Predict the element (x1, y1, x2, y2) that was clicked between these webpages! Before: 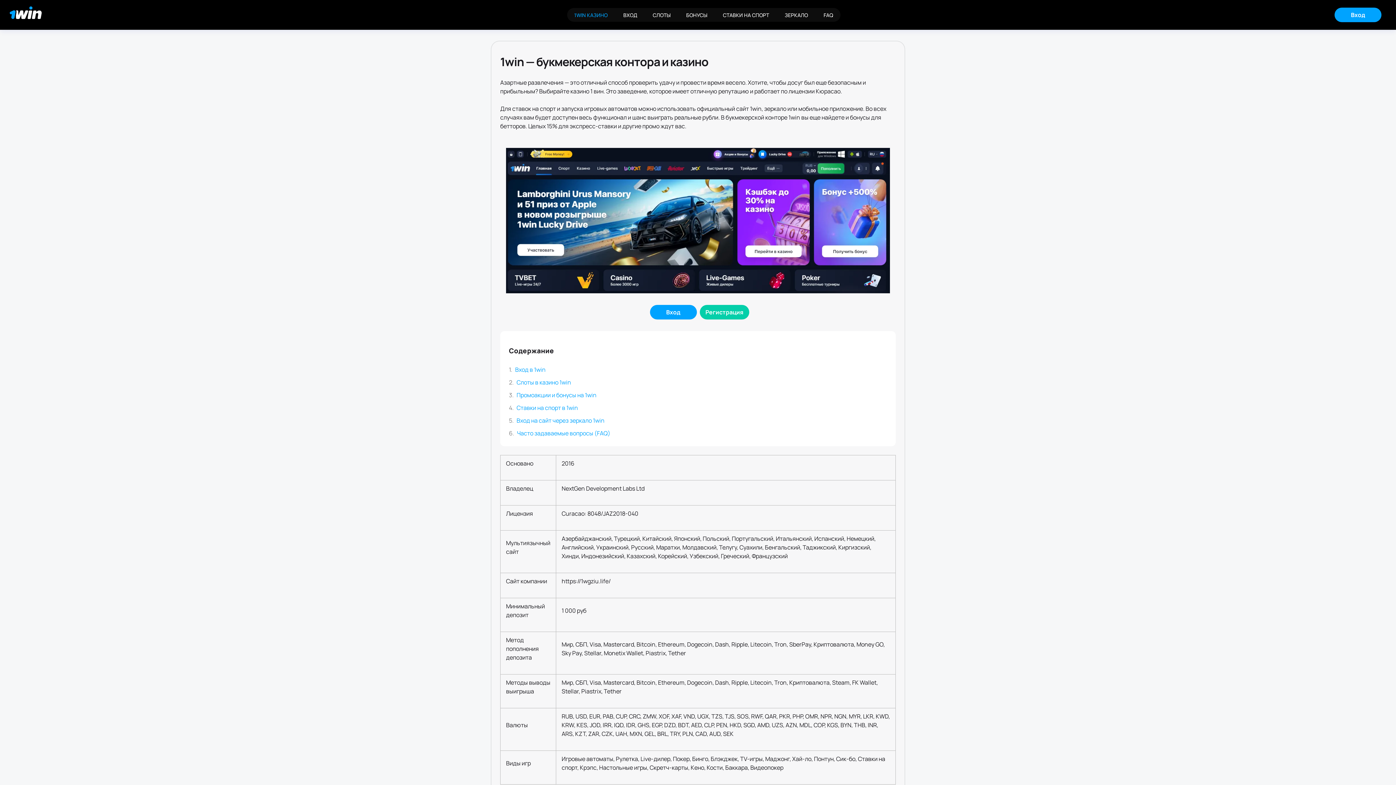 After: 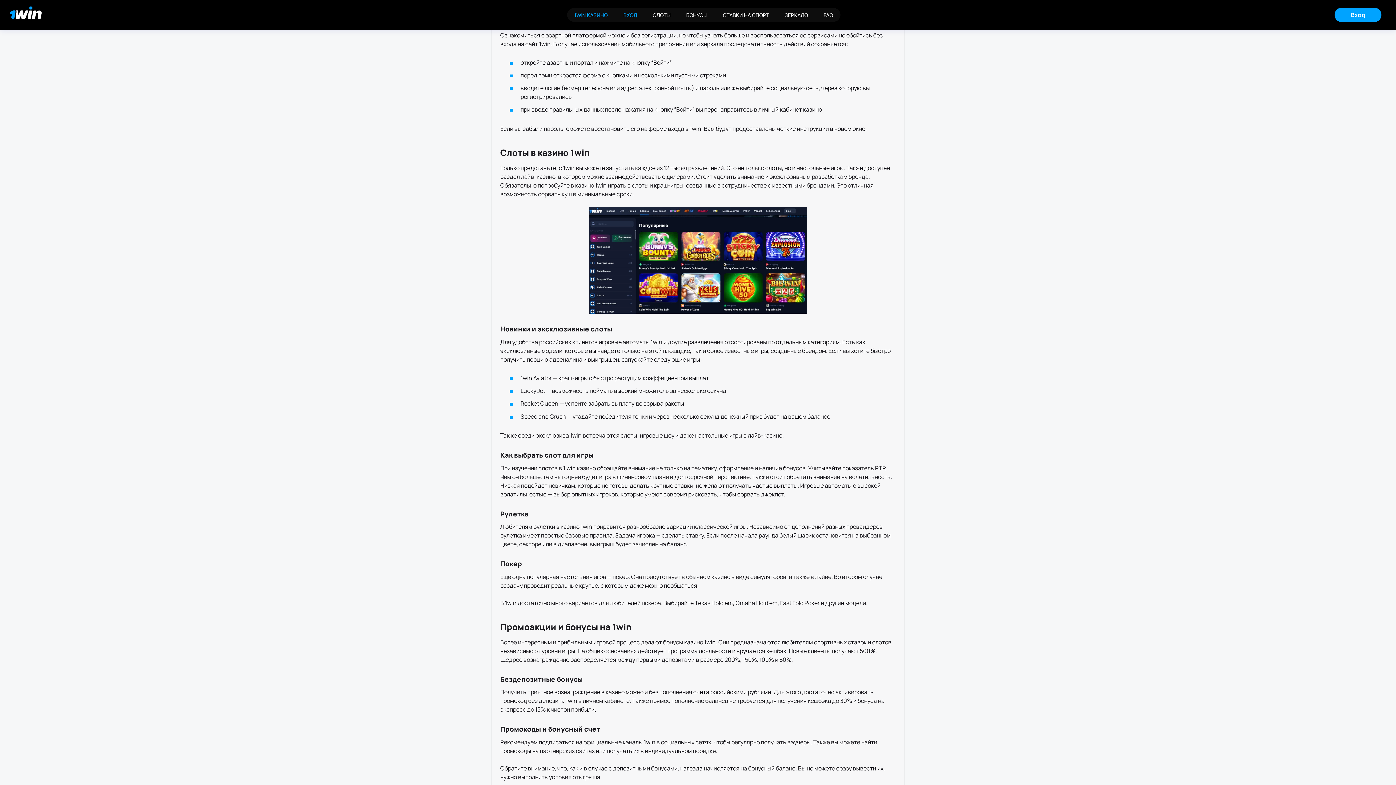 Action: label: ВХОД bbox: (616, 8, 644, 21)